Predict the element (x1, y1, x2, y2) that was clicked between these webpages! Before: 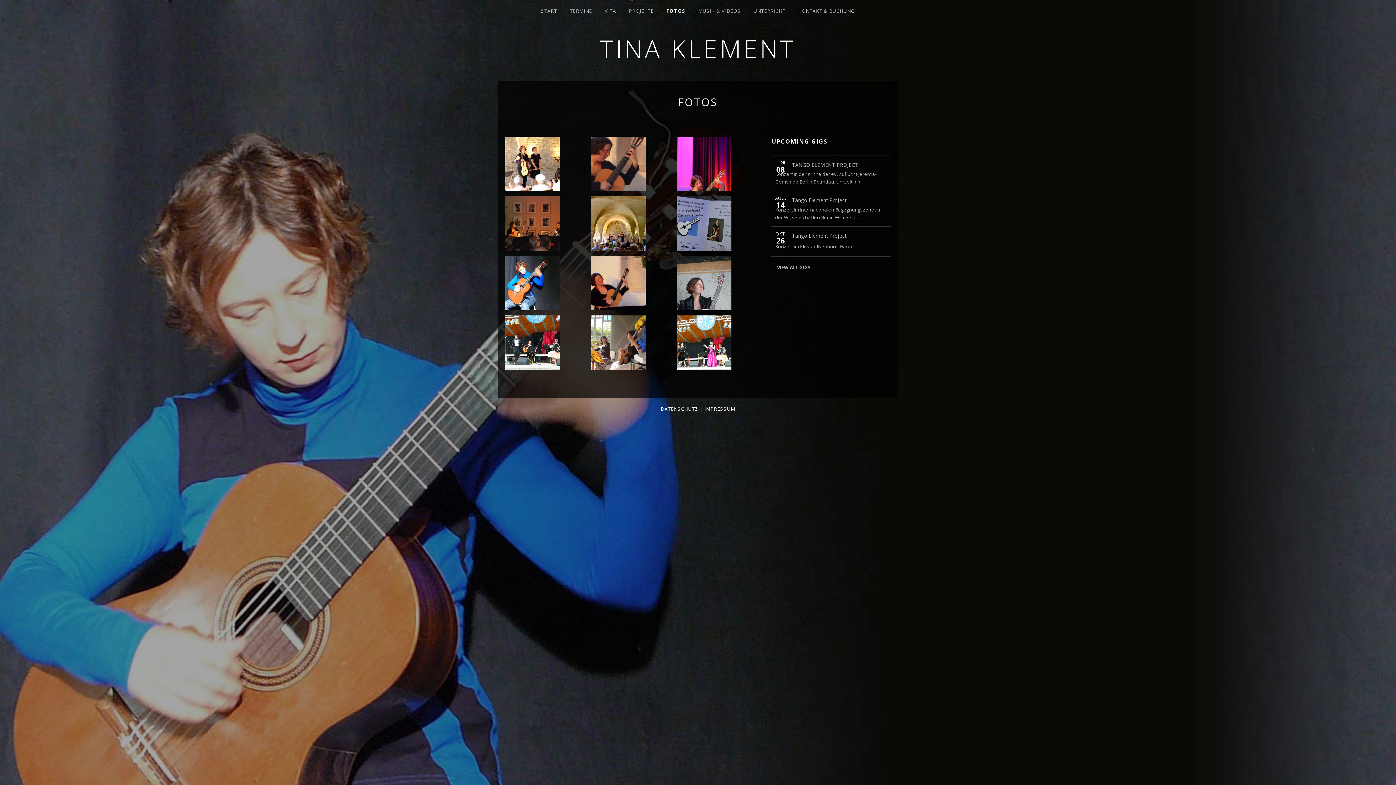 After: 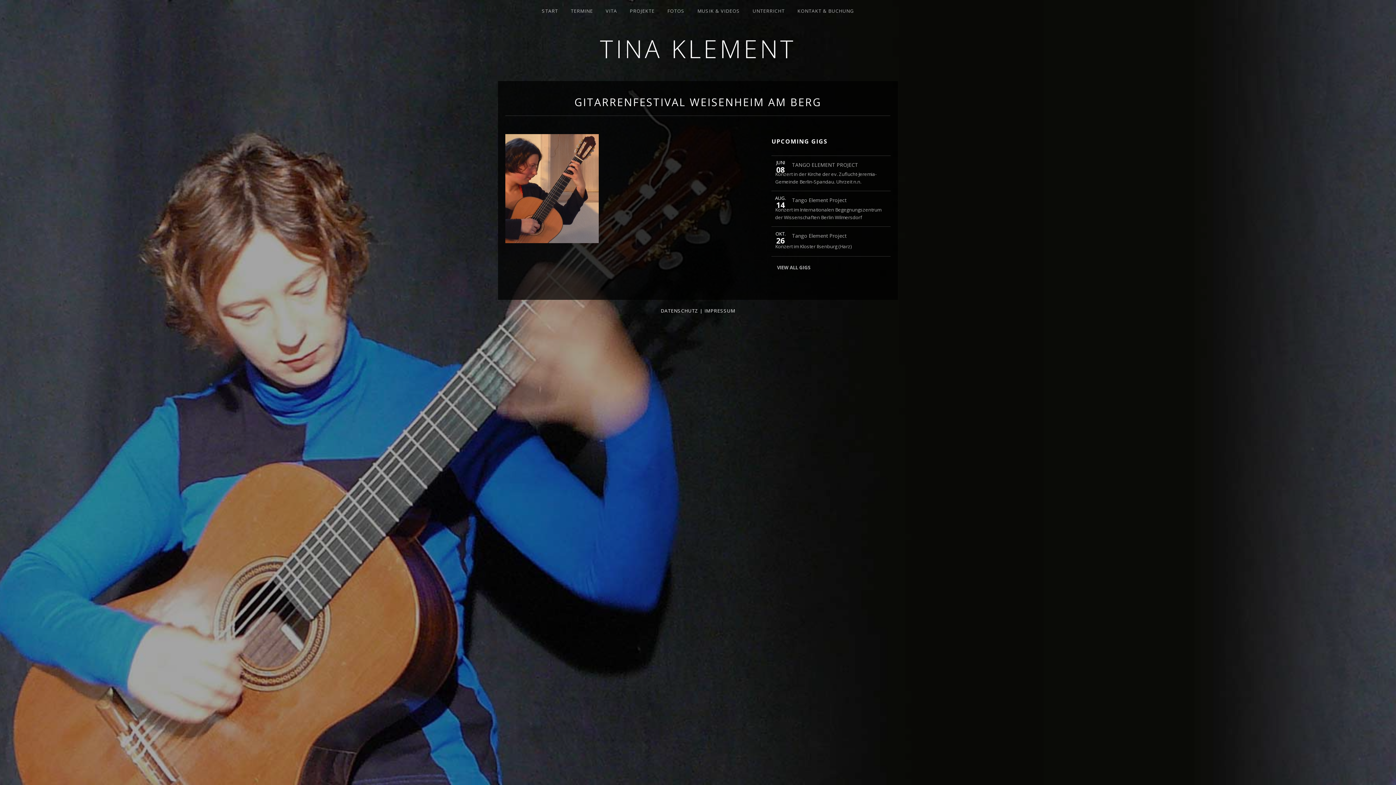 Action: bbox: (591, 159, 645, 167)